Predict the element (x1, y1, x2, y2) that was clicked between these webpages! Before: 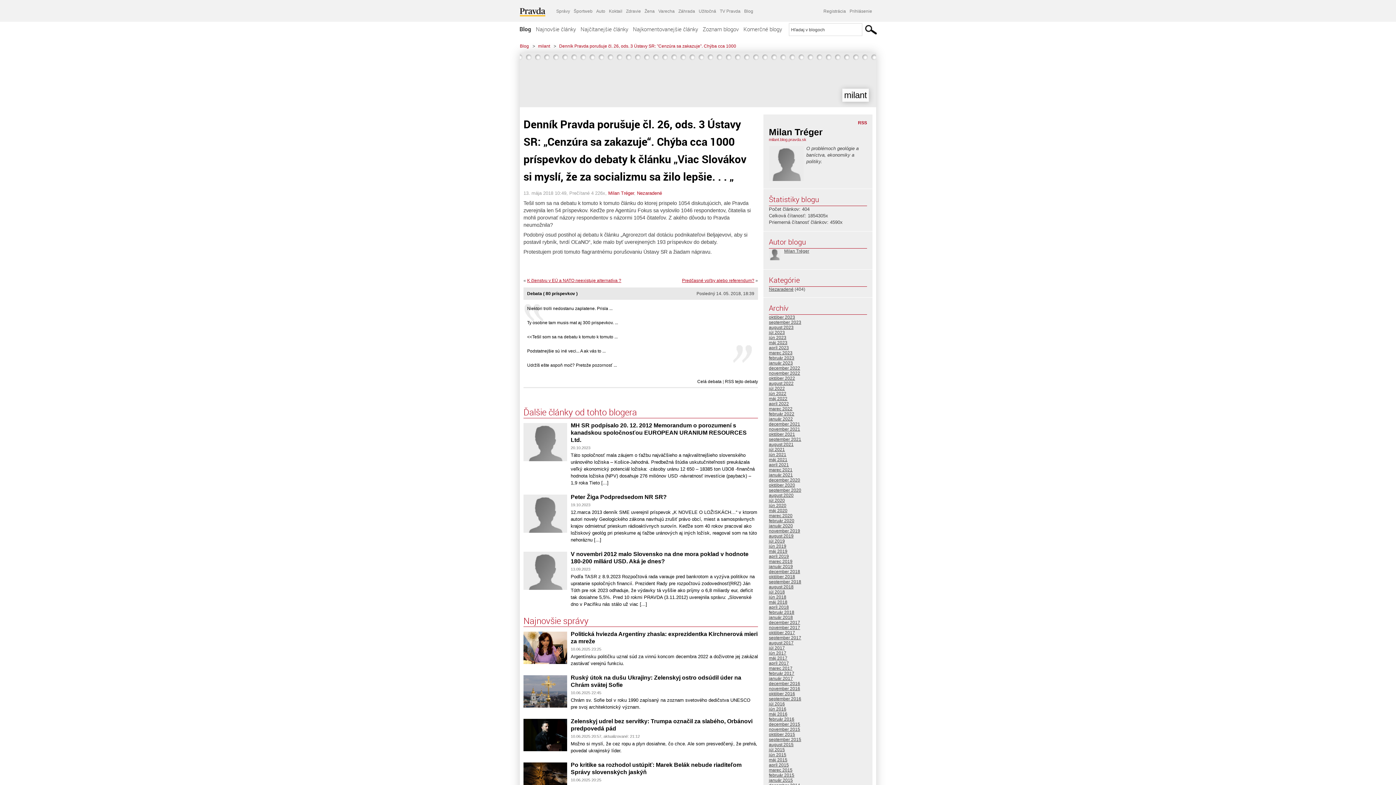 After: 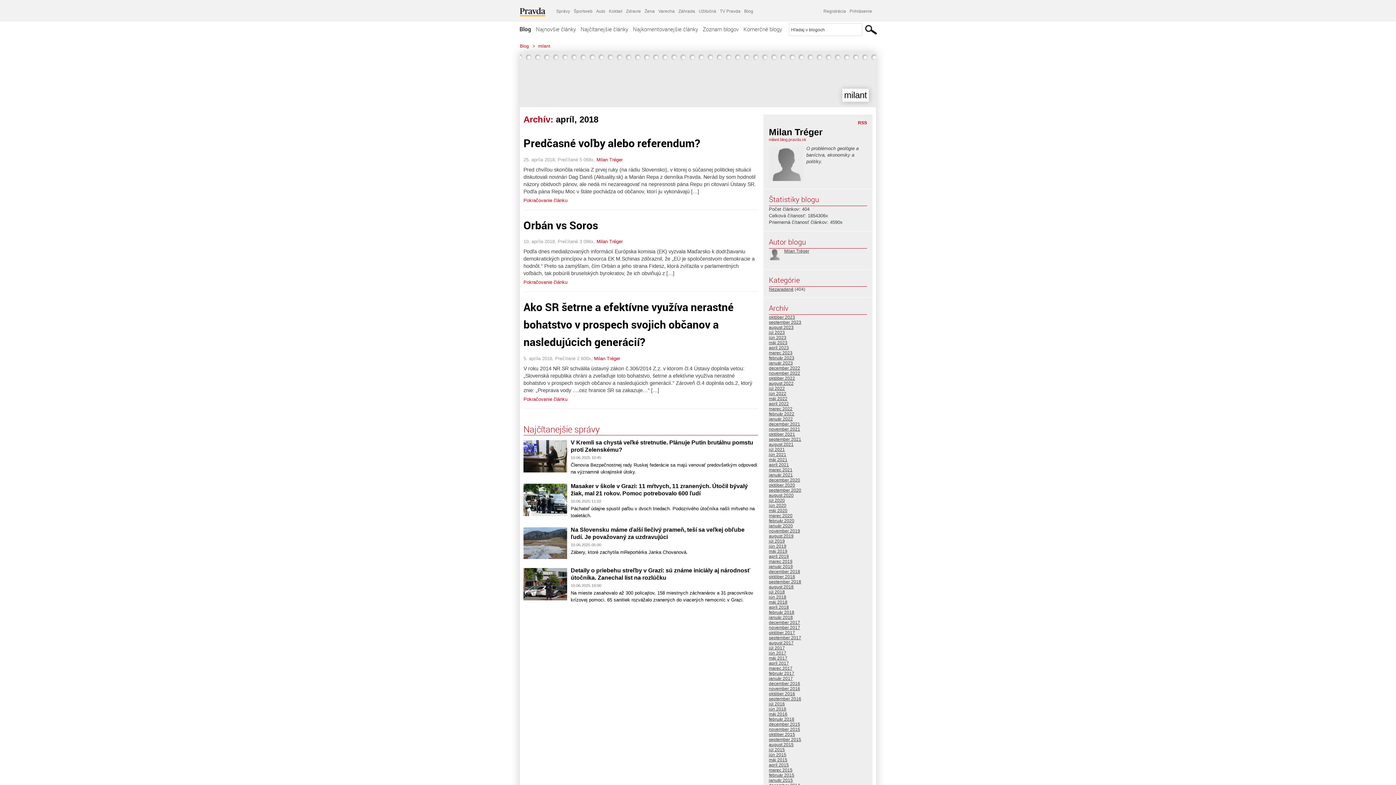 Action: label: apríl 2018 bbox: (769, 605, 789, 610)